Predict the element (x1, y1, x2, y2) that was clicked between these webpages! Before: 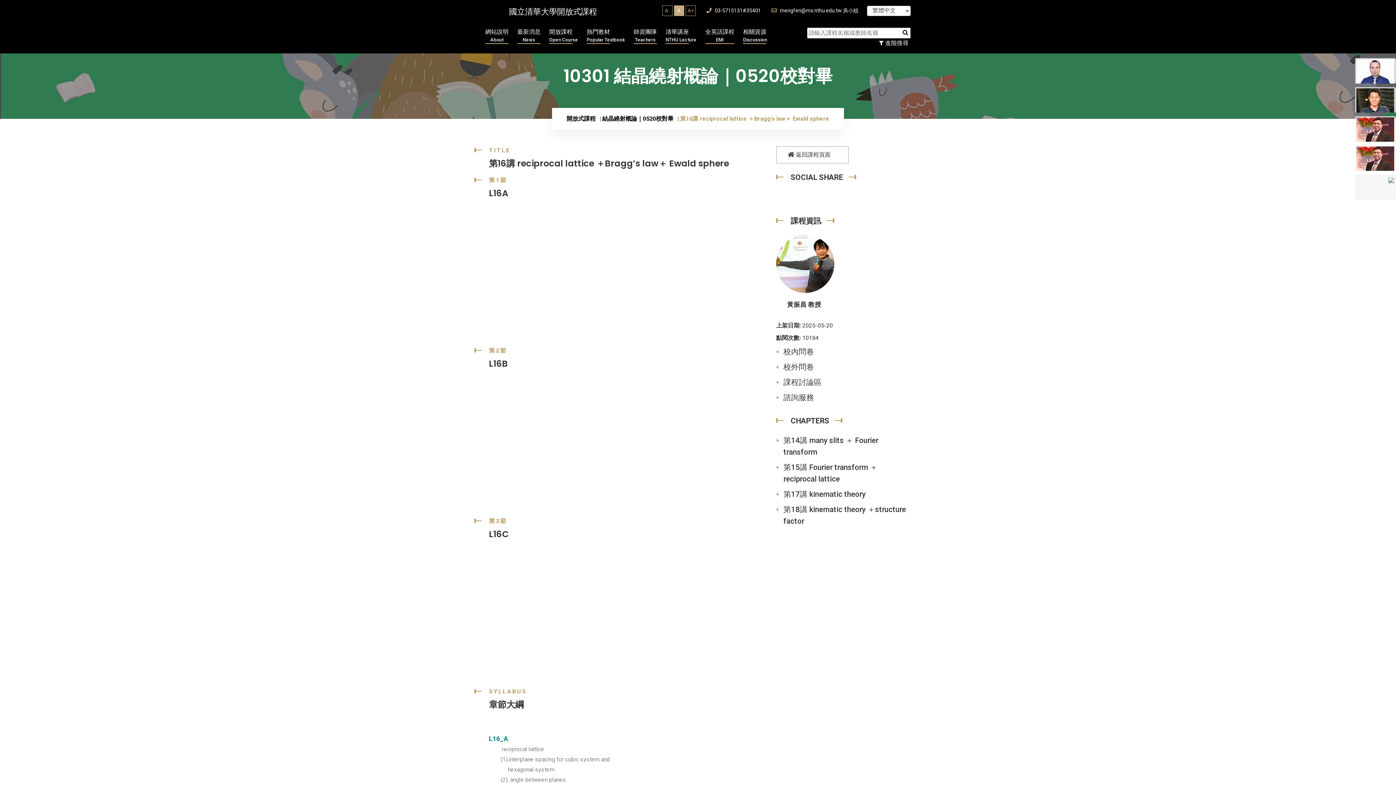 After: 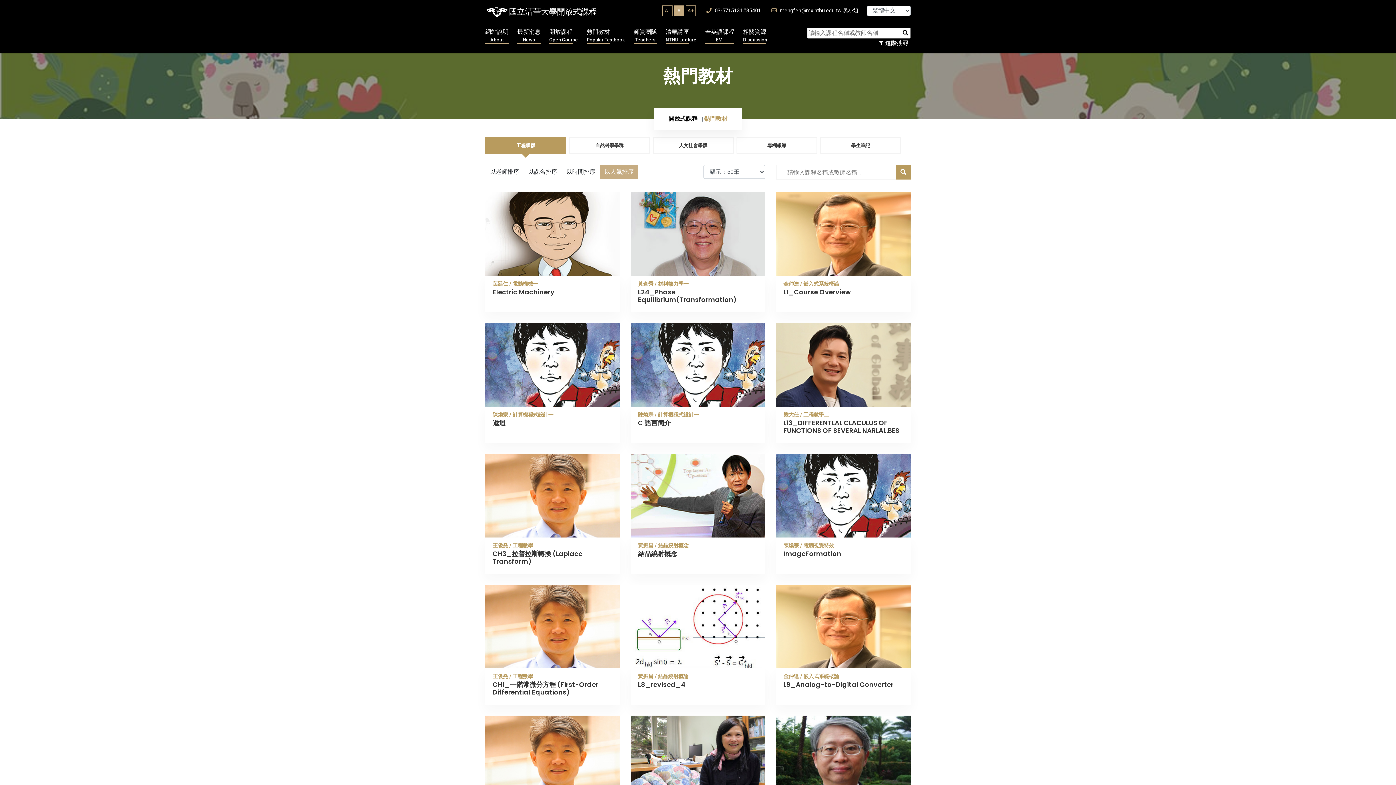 Action: bbox: (665, 28, 696, 44) label: 清華講座
NTHU Lecture